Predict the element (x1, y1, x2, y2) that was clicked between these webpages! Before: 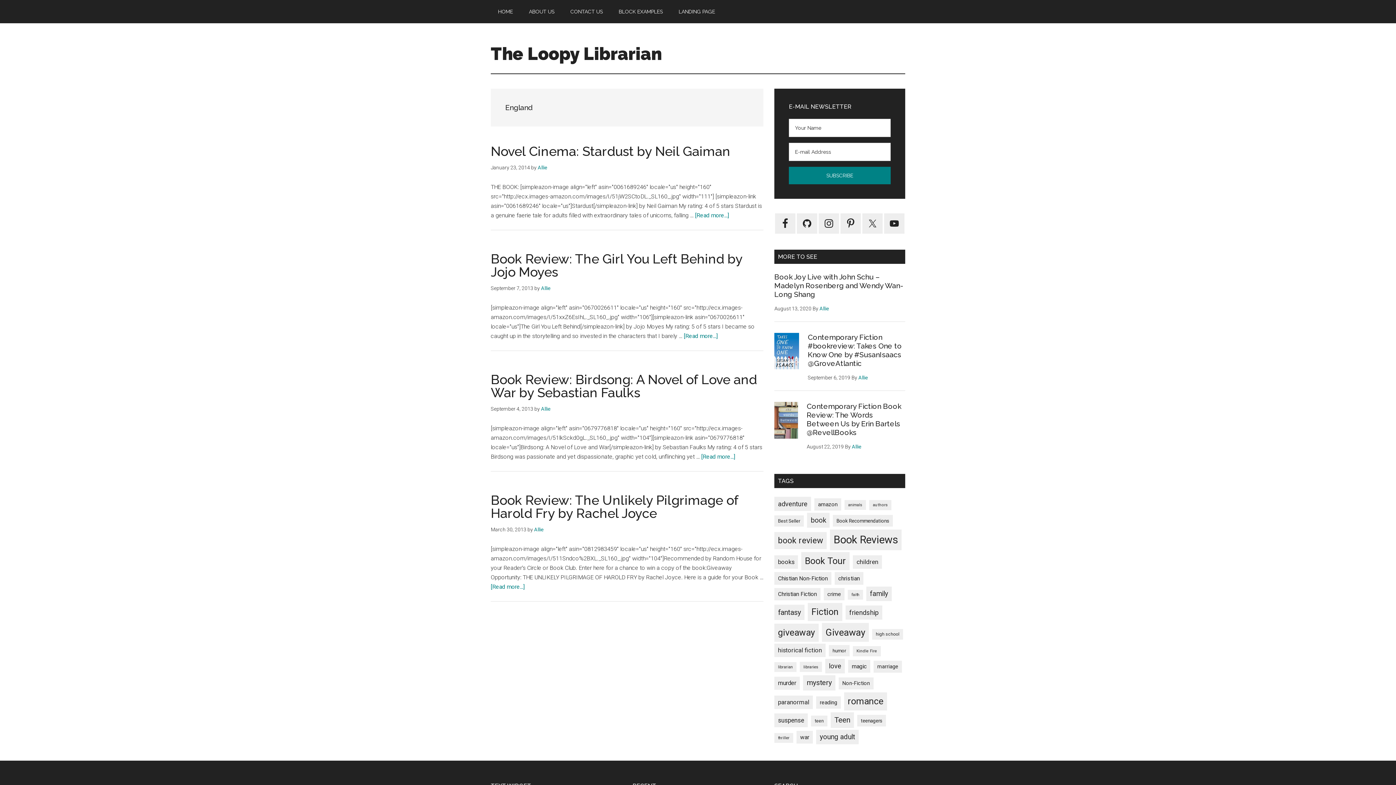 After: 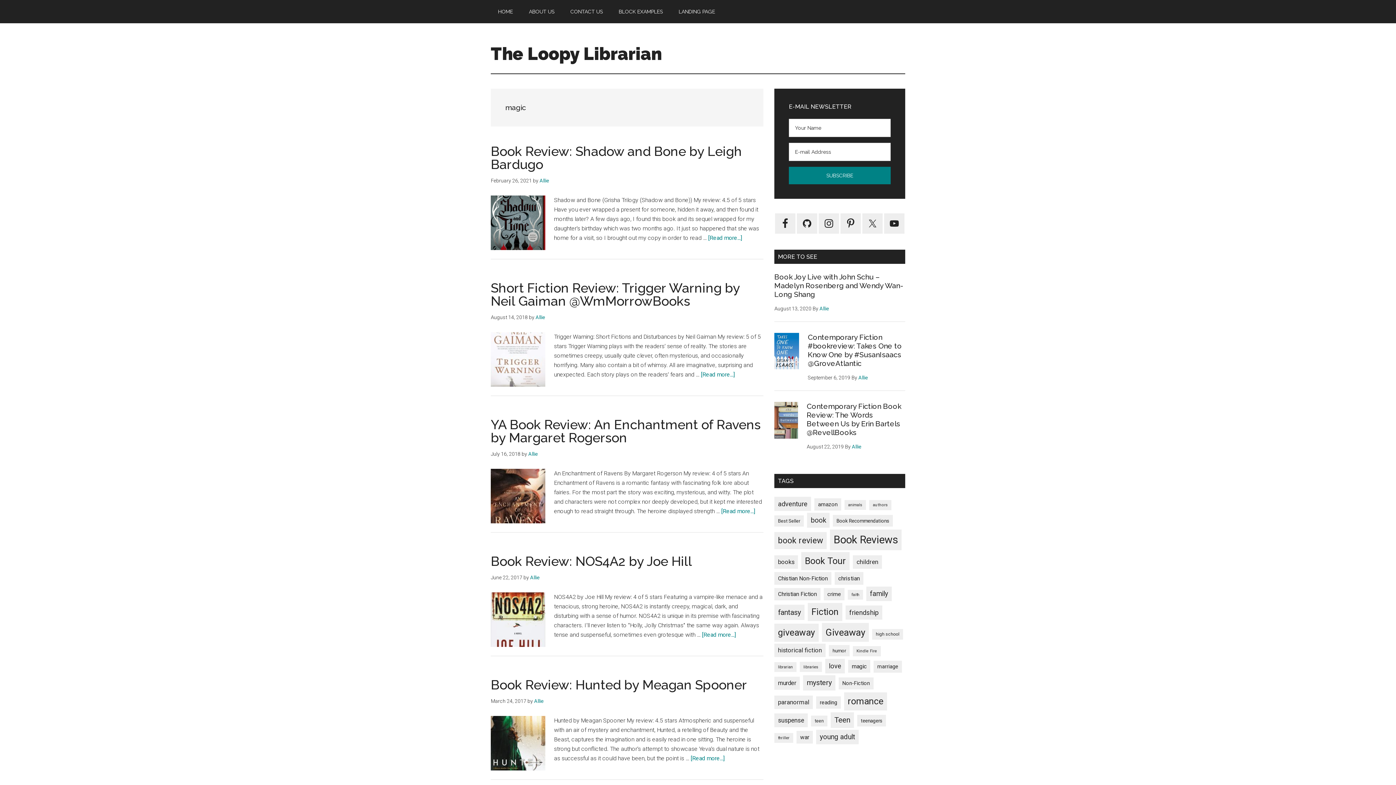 Action: bbox: (848, 660, 870, 673) label: magic (32 items)